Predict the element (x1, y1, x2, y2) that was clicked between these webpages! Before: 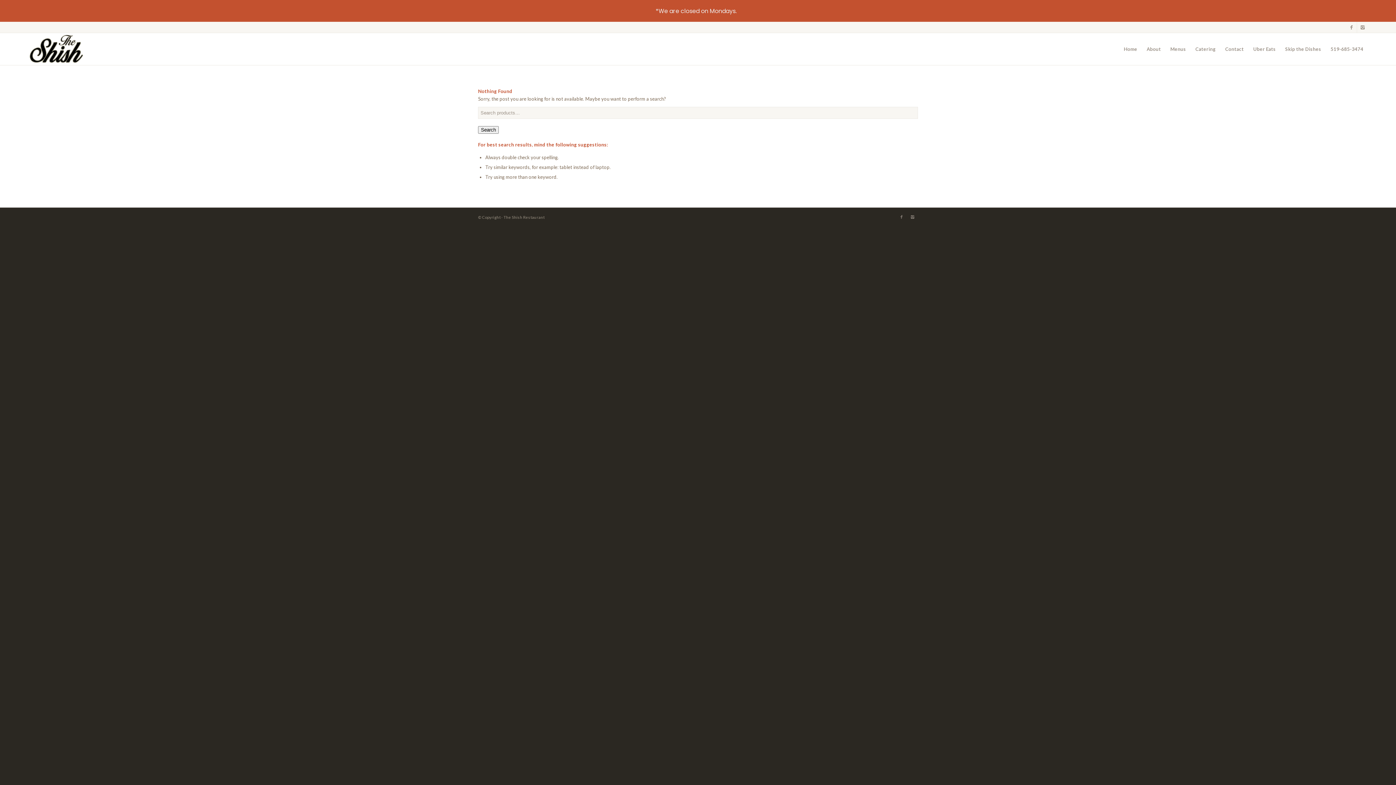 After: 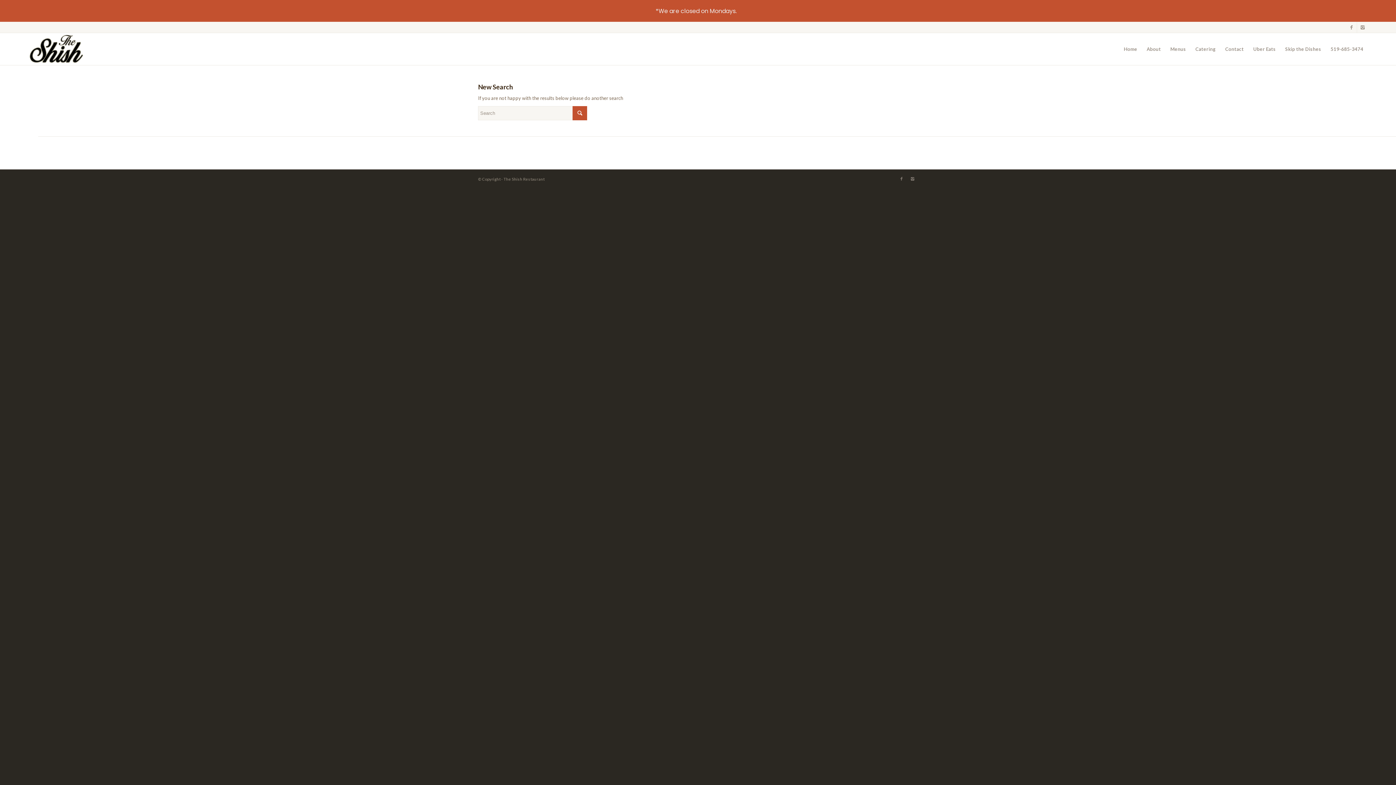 Action: label: Search bbox: (478, 126, 498, 133)